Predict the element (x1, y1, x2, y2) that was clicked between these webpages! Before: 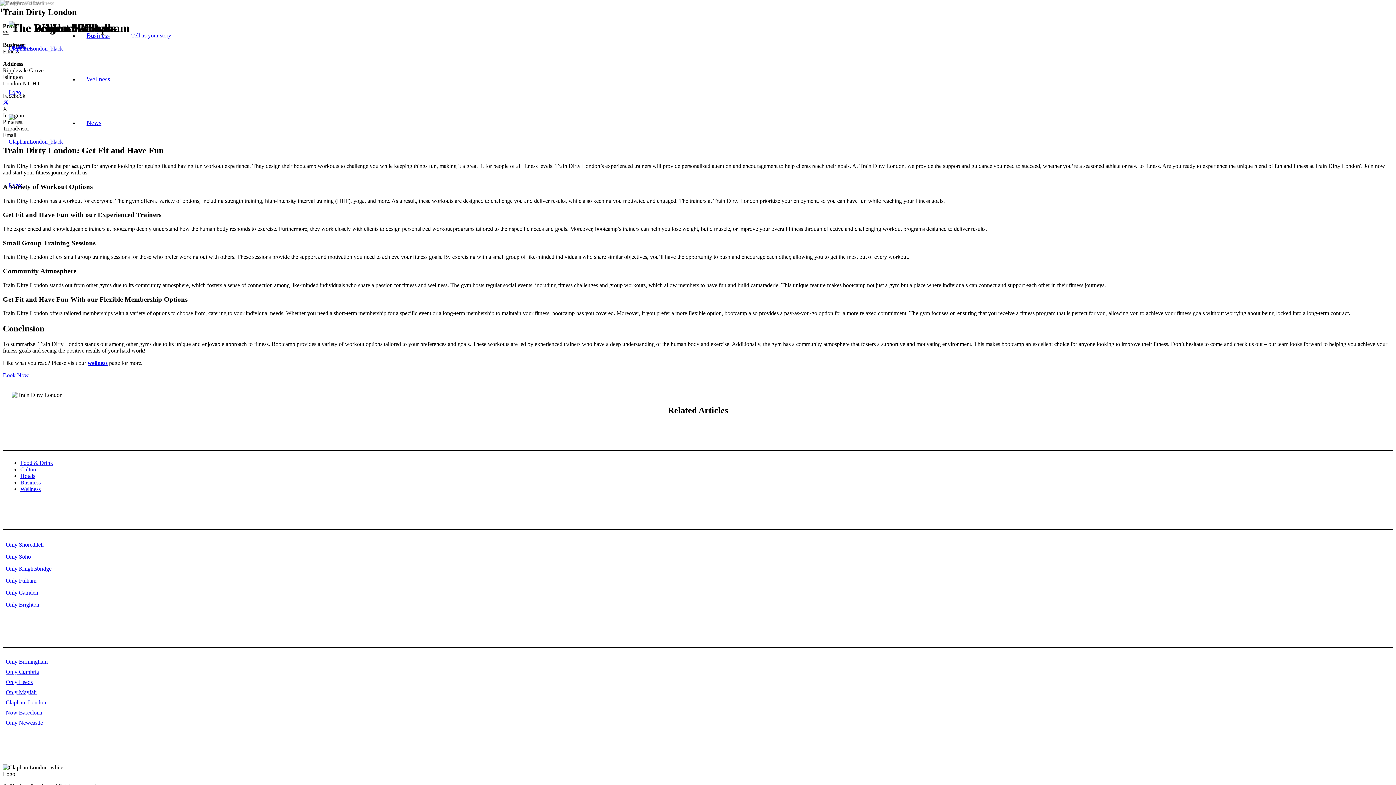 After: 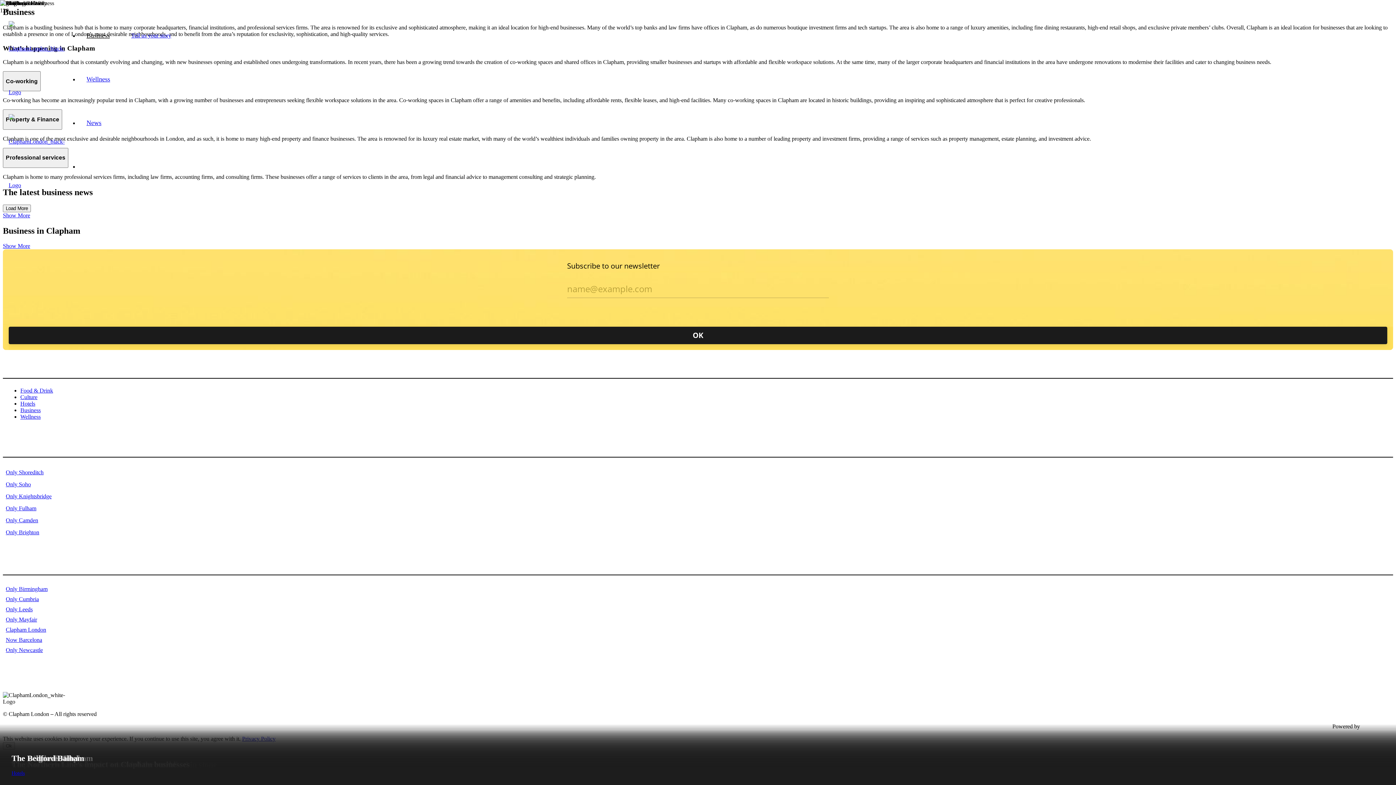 Action: bbox: (79, 31, 117, 39) label: Business